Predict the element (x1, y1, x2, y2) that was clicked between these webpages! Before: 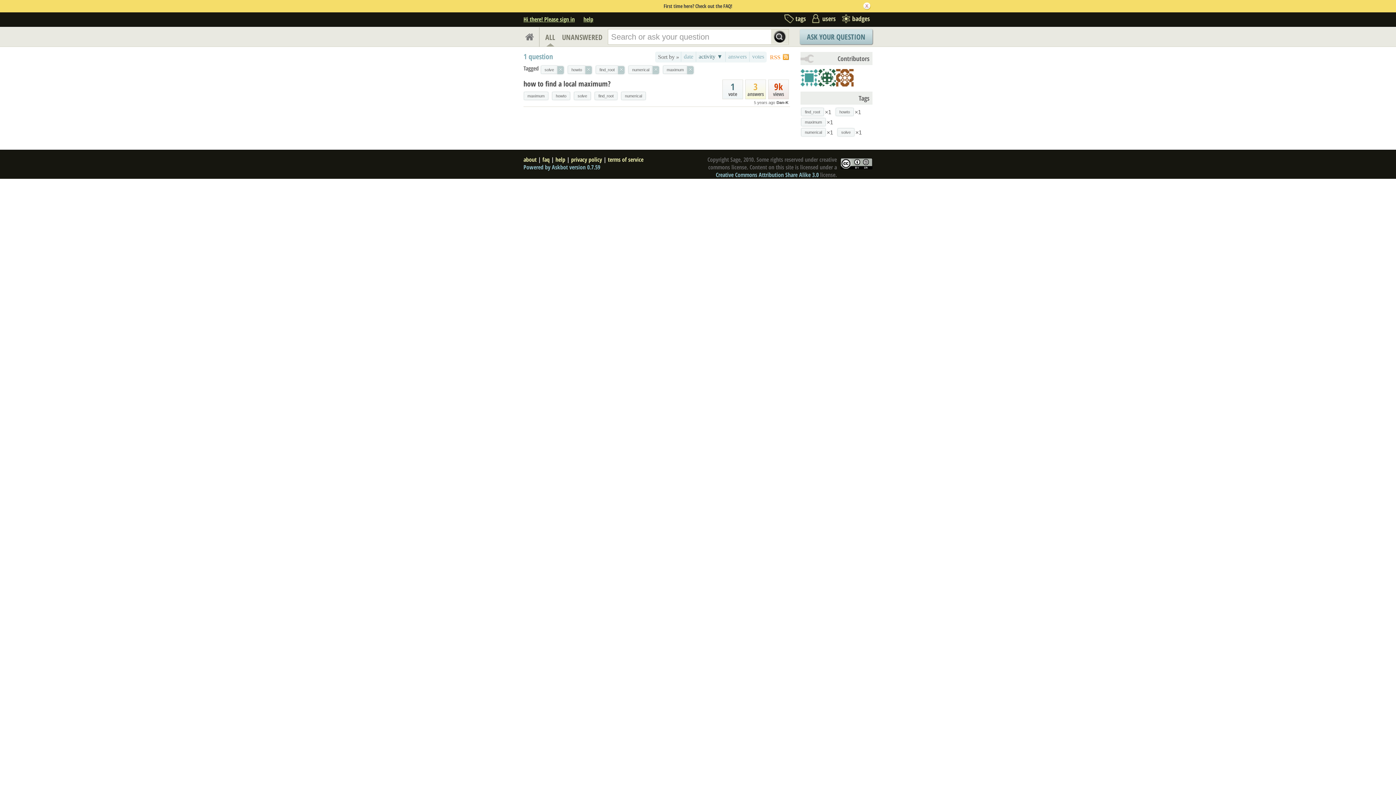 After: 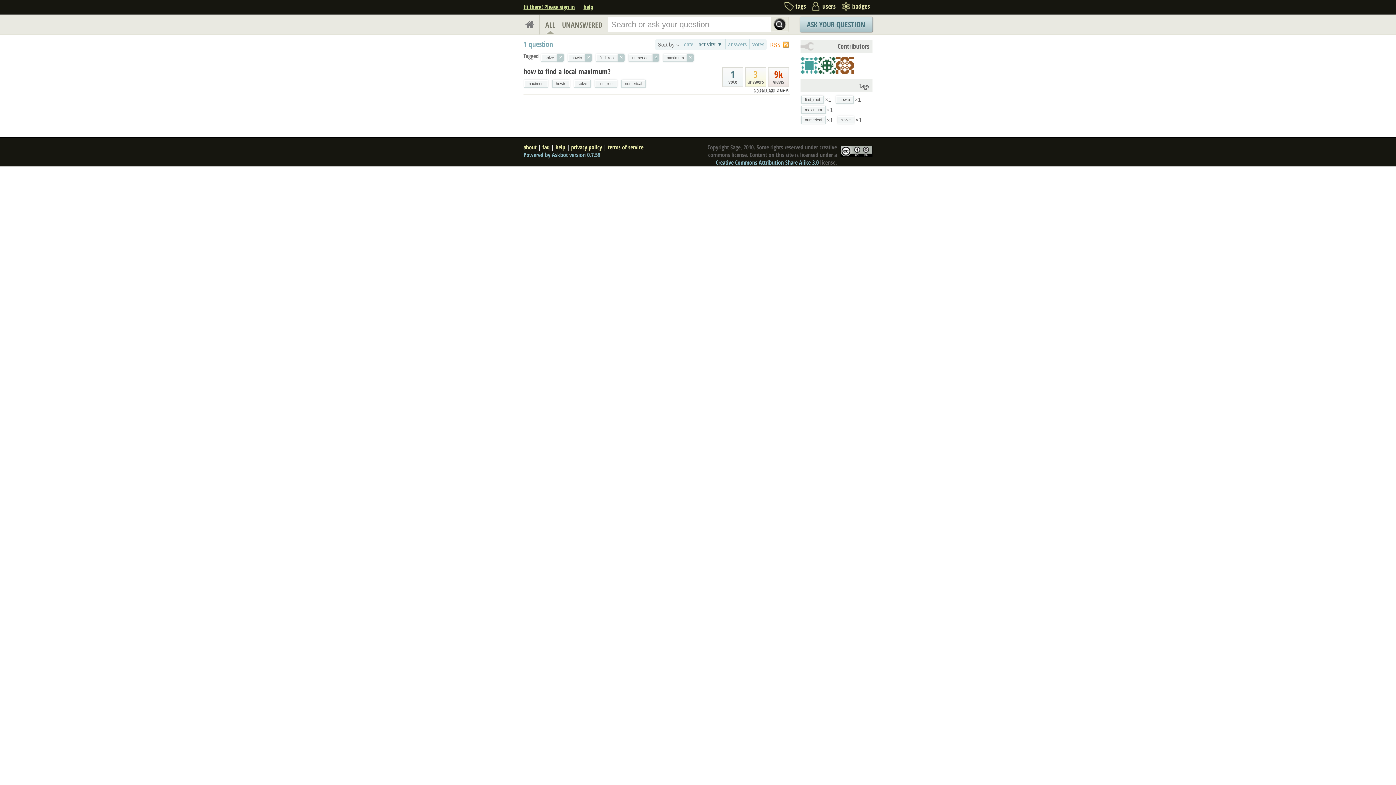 Action: bbox: (524, 92, 548, 99) label: maximum